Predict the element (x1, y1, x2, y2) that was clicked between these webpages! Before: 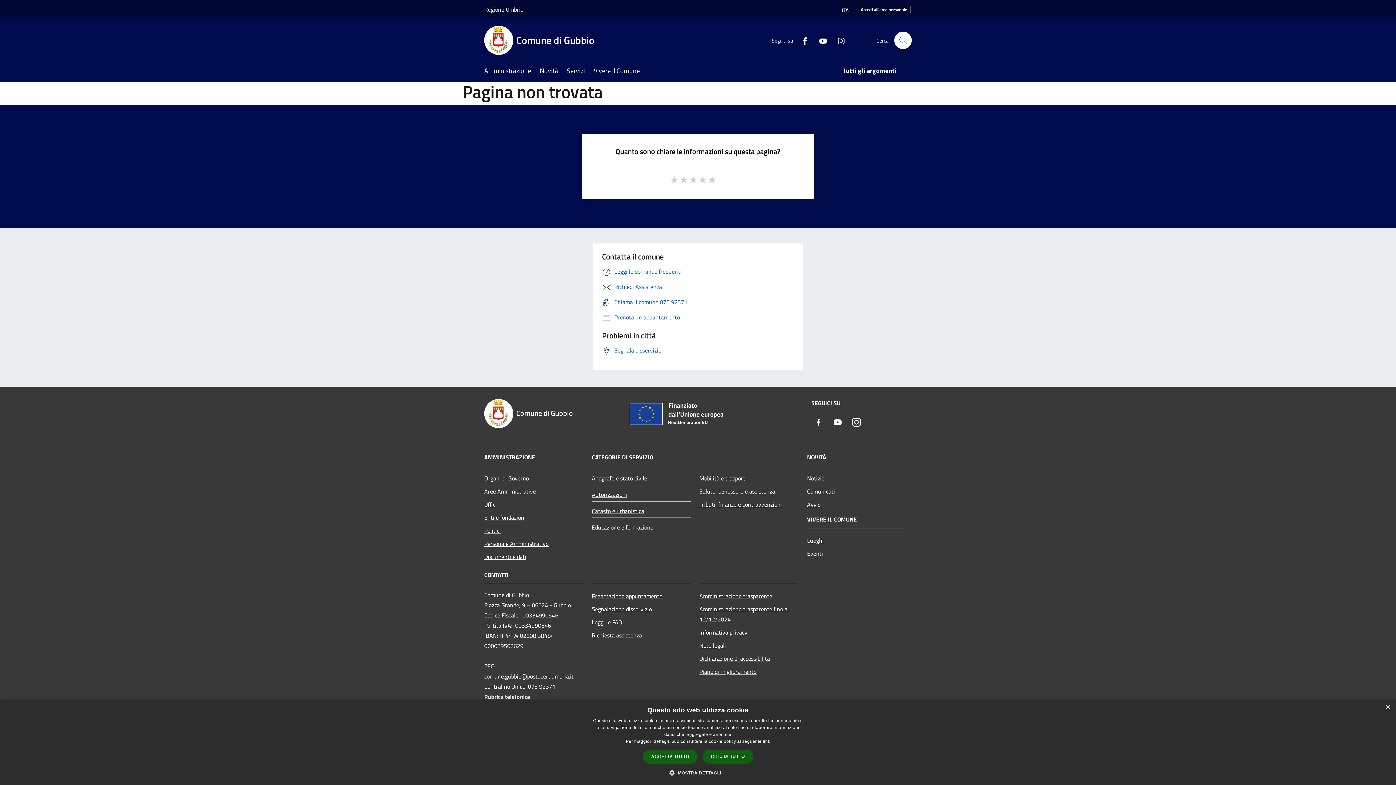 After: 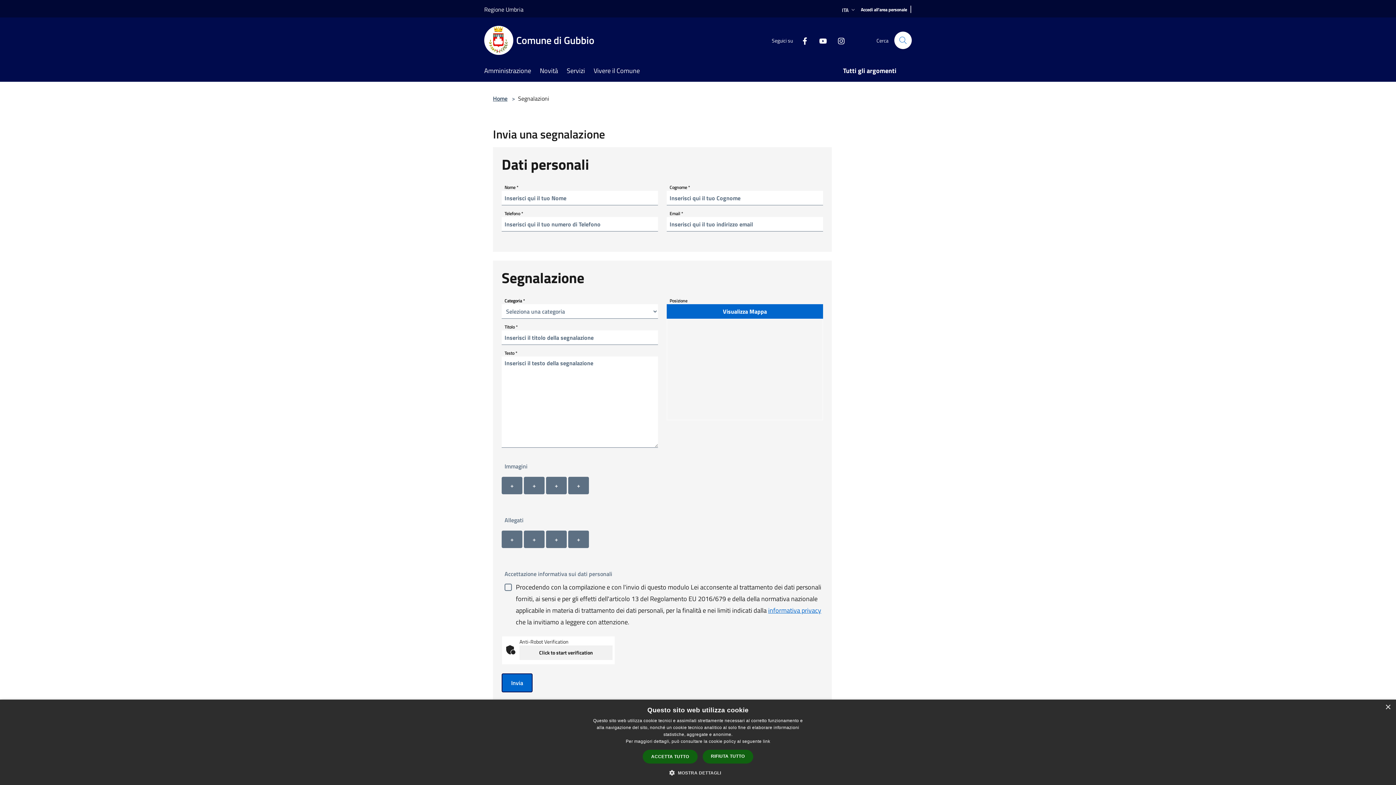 Action: bbox: (602, 346, 661, 354) label: Segnala disservizio